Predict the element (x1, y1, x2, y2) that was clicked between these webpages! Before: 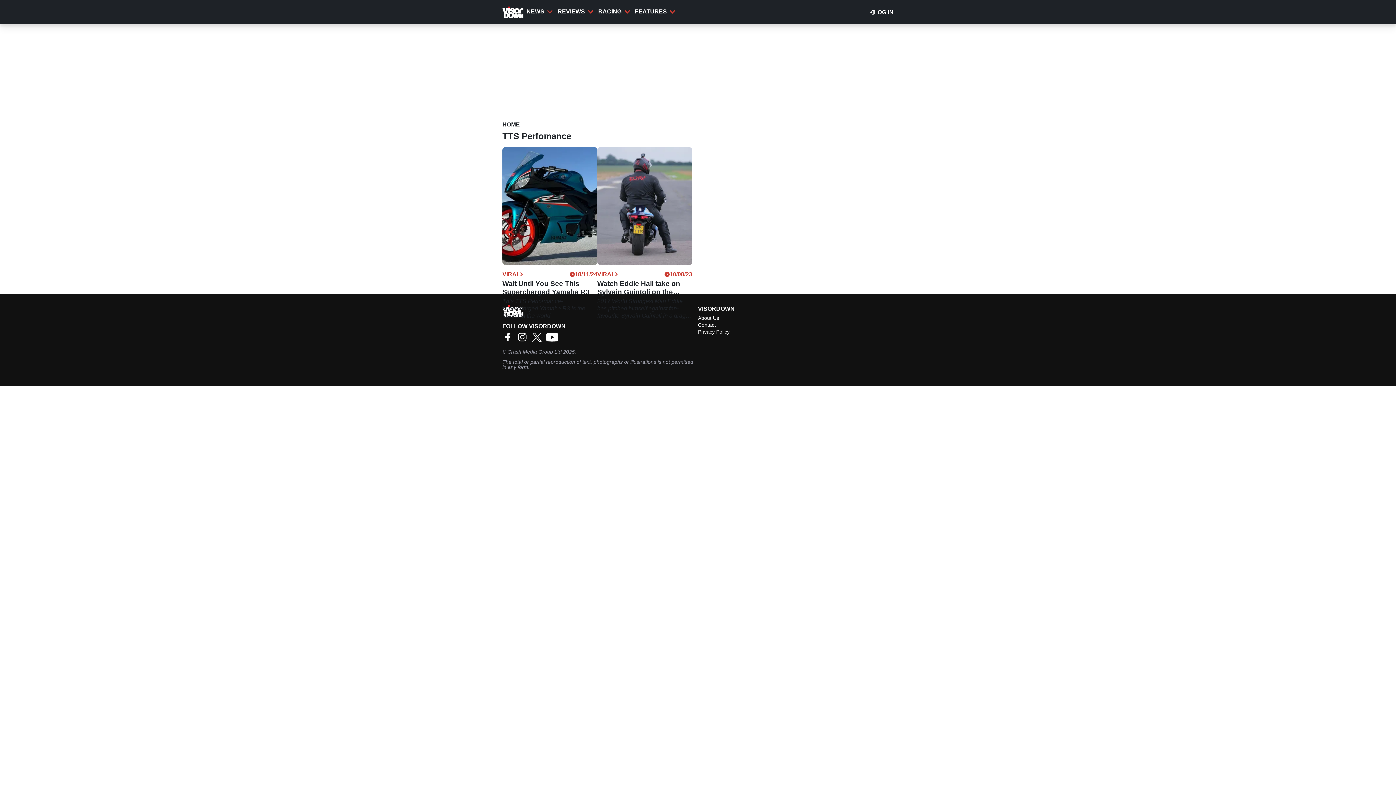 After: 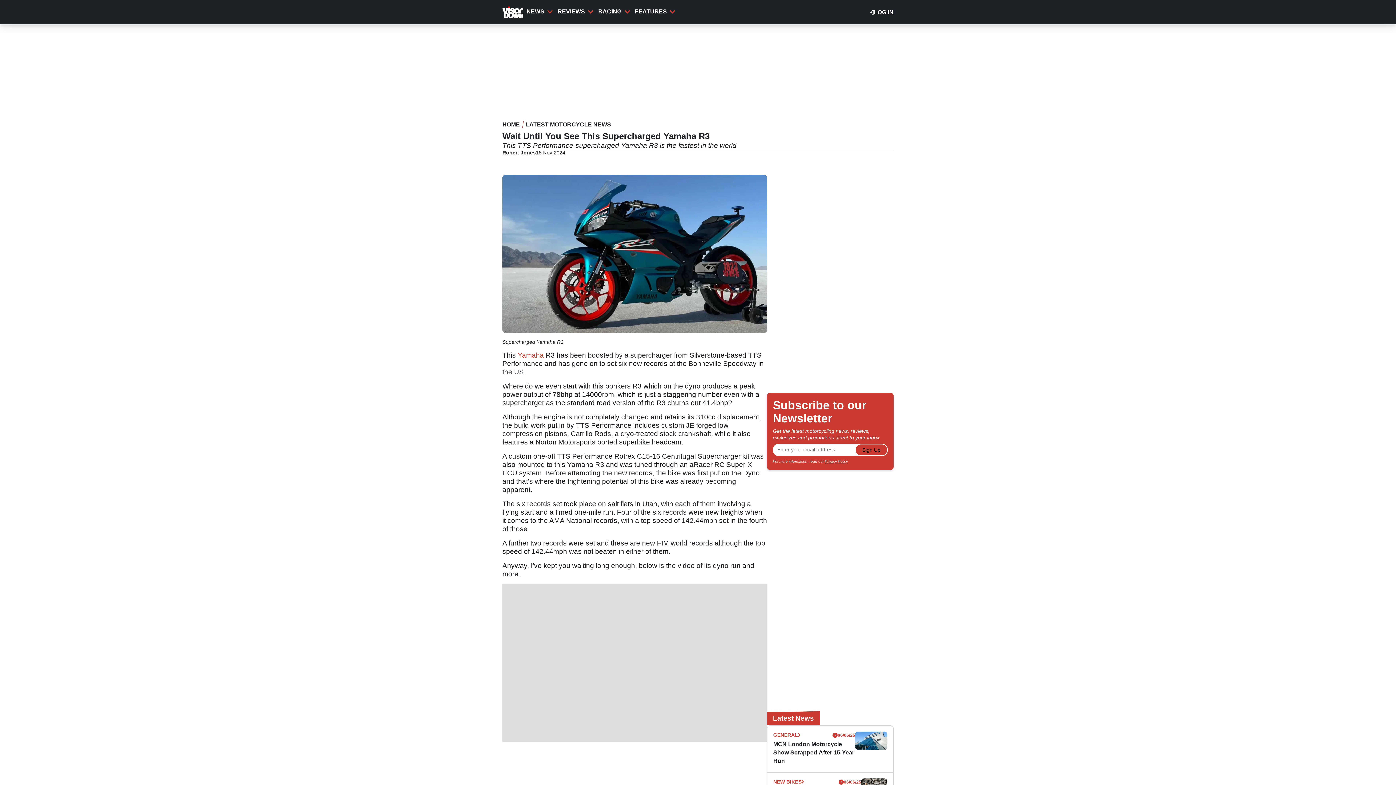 Action: label: Wait Until You See This Supercharged Yamaha R3 bbox: (502, 279, 597, 296)